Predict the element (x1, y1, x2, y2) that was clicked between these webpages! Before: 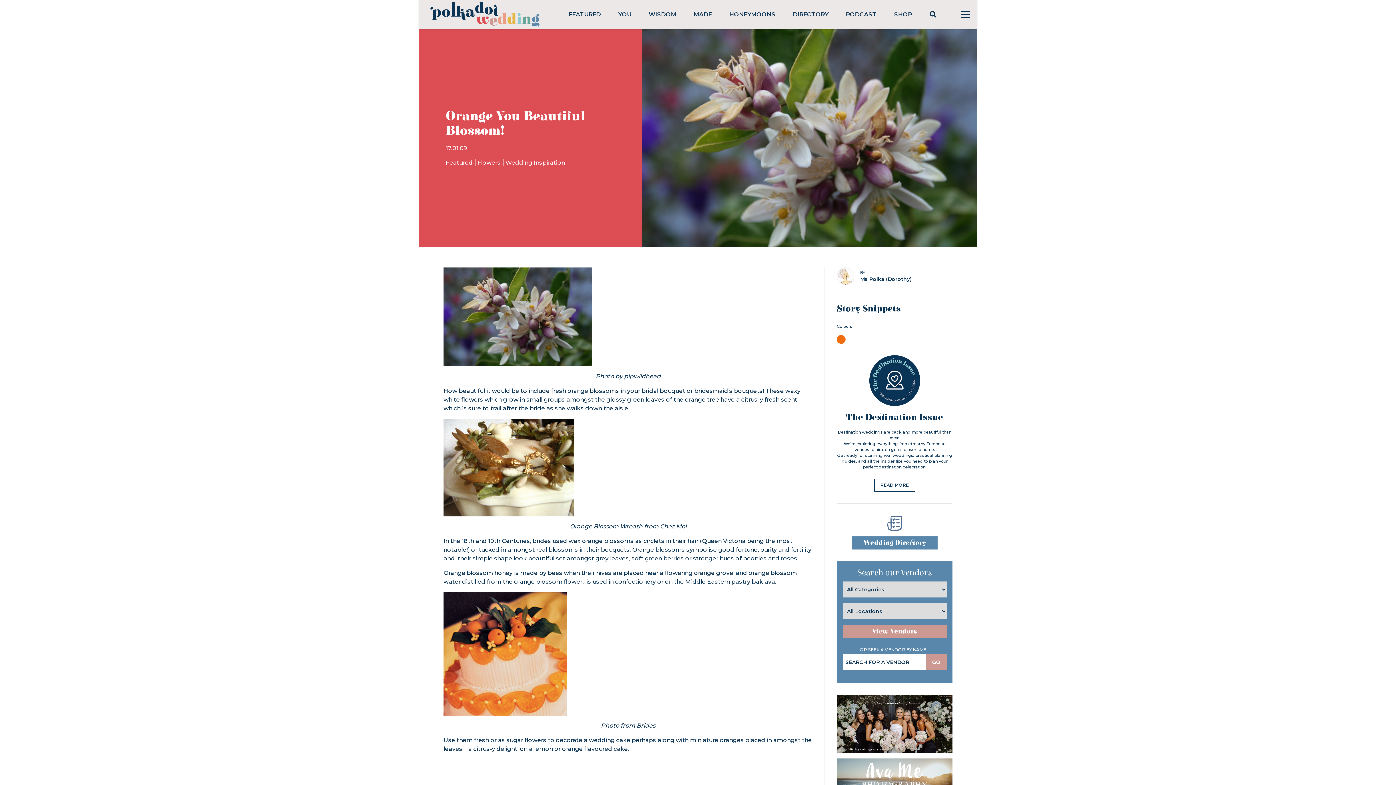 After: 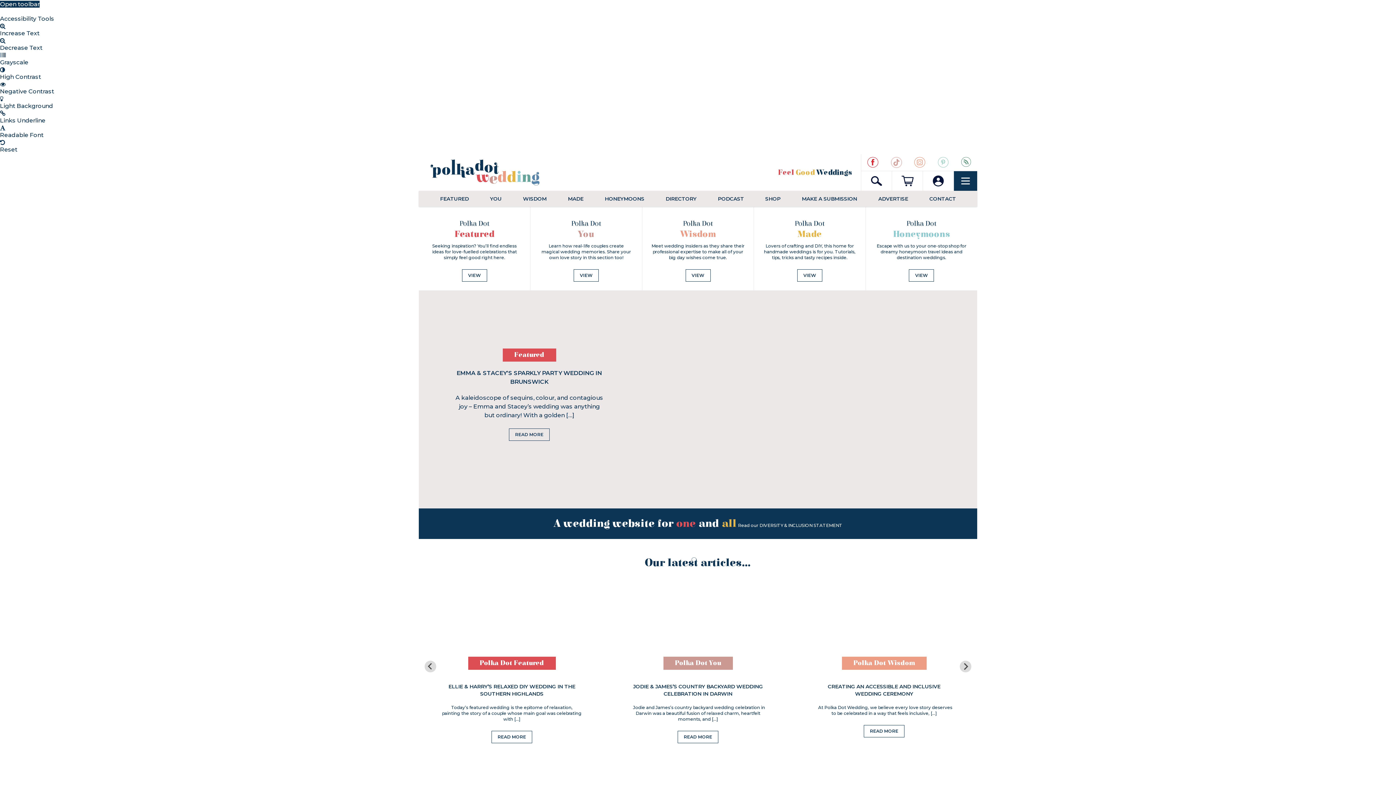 Action: bbox: (418, -1, 551, 30)